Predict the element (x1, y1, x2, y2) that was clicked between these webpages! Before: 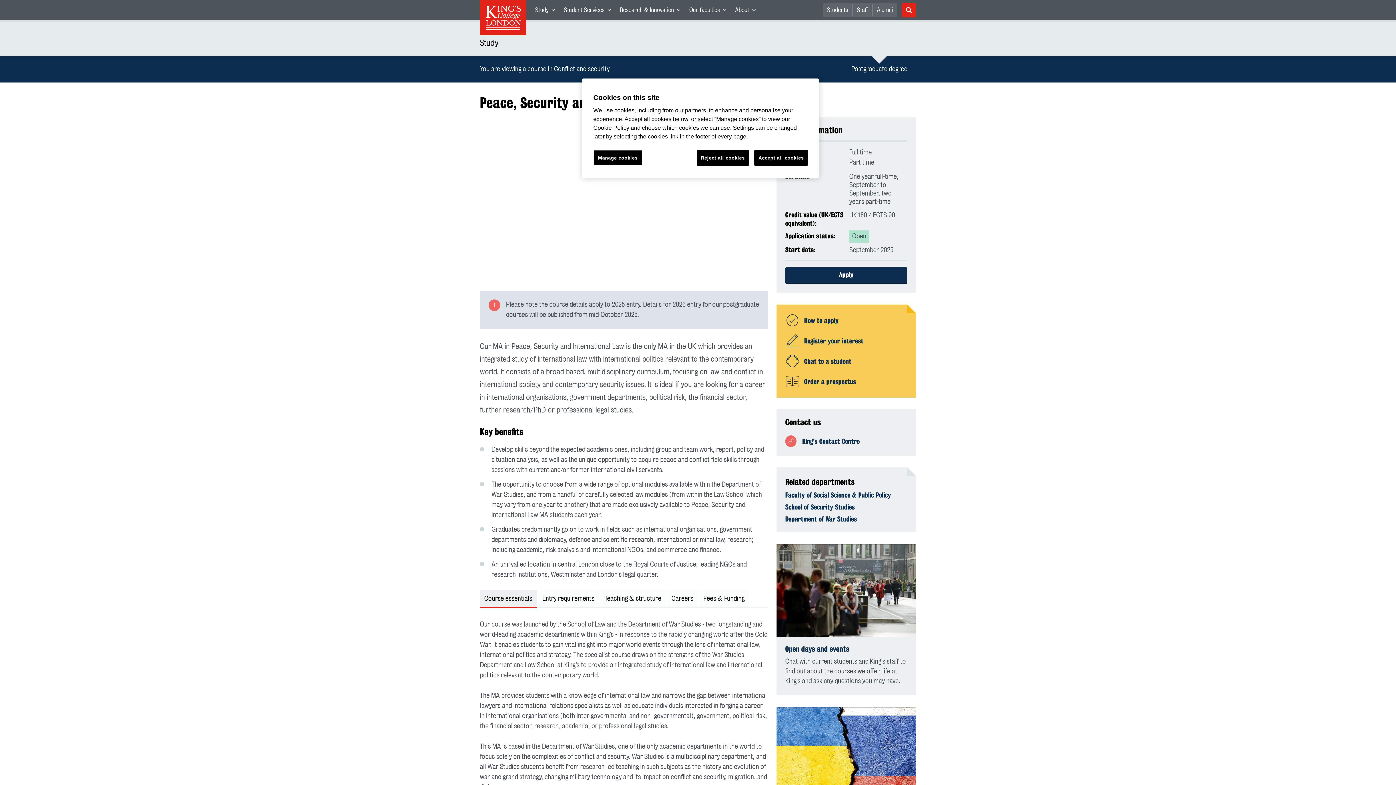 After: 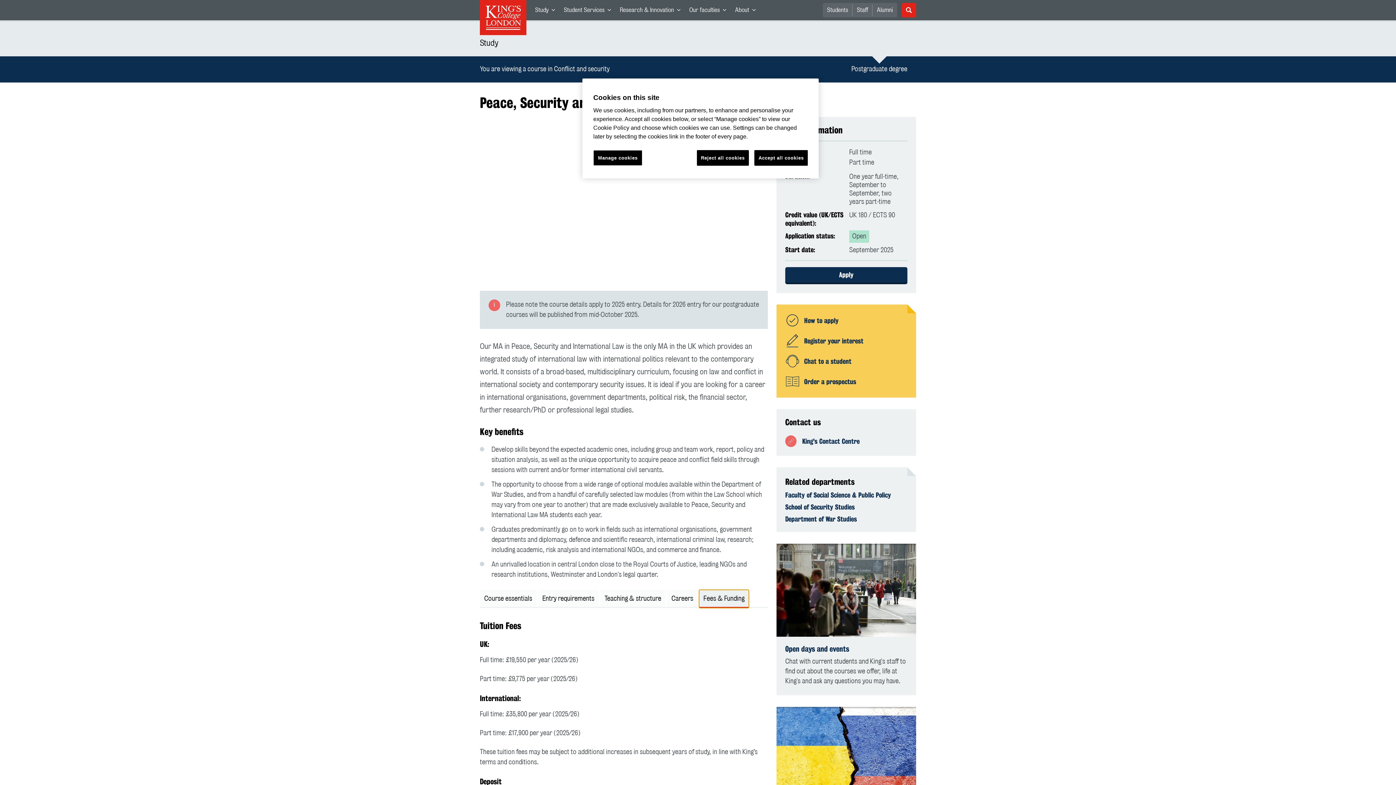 Action: label: Fees & Funding bbox: (699, 590, 749, 608)